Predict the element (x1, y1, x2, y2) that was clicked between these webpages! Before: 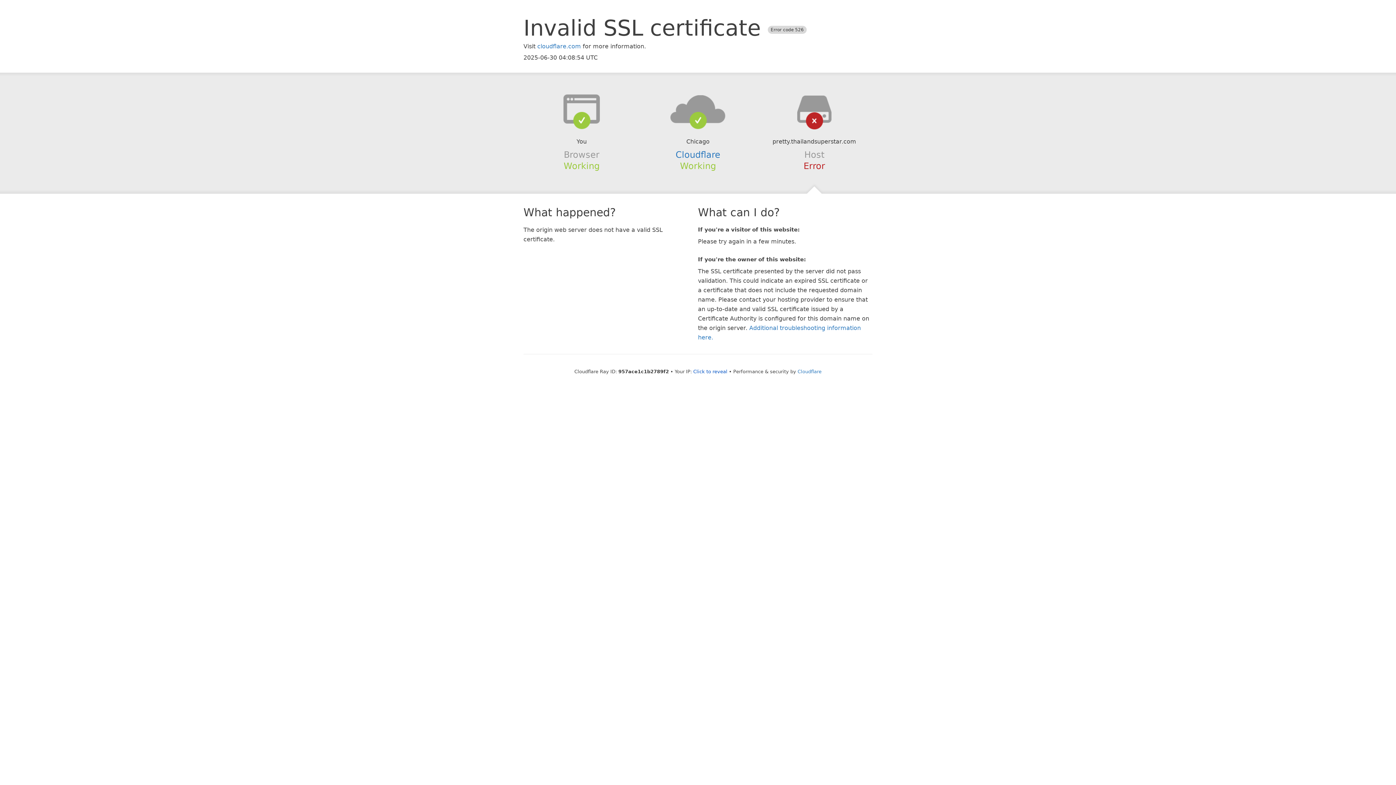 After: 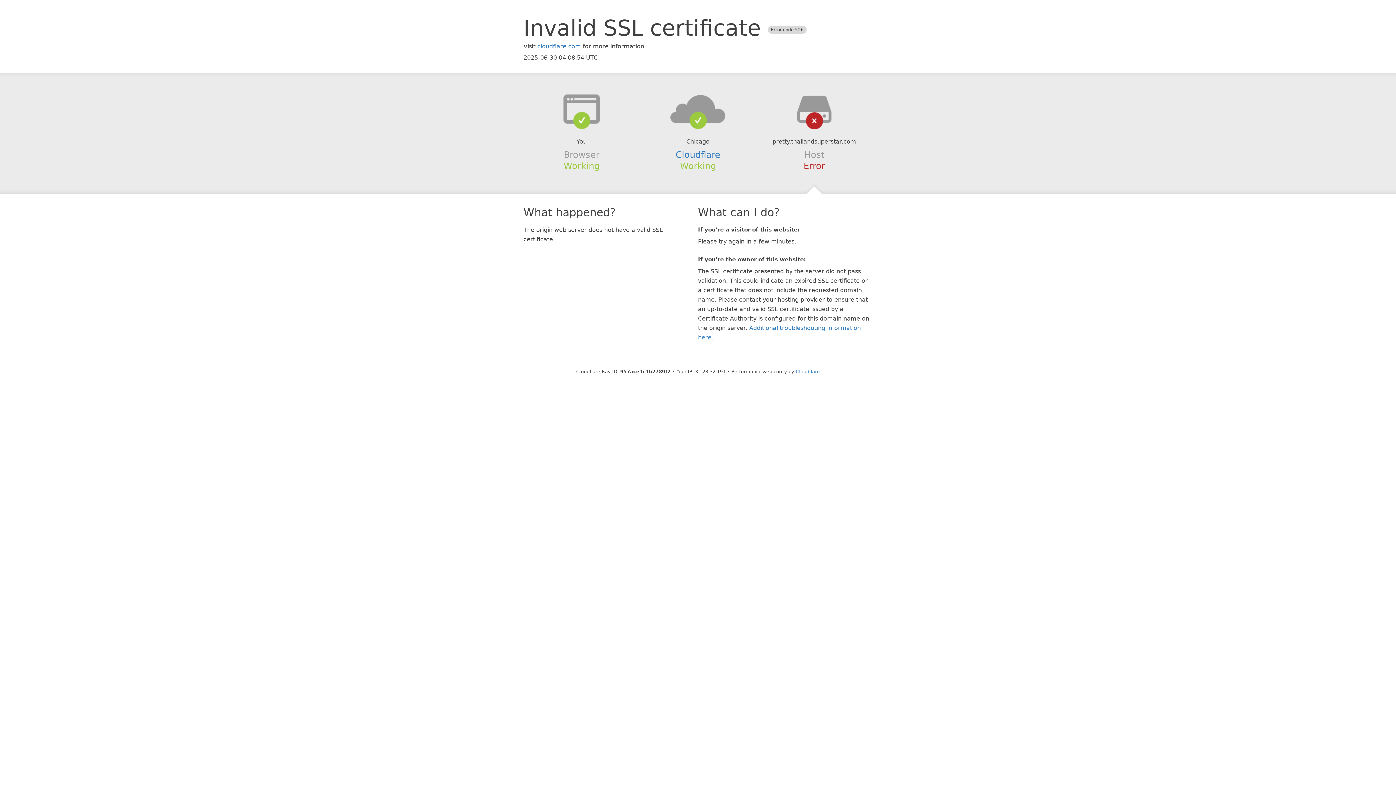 Action: bbox: (693, 368, 727, 374) label: Click to reveal